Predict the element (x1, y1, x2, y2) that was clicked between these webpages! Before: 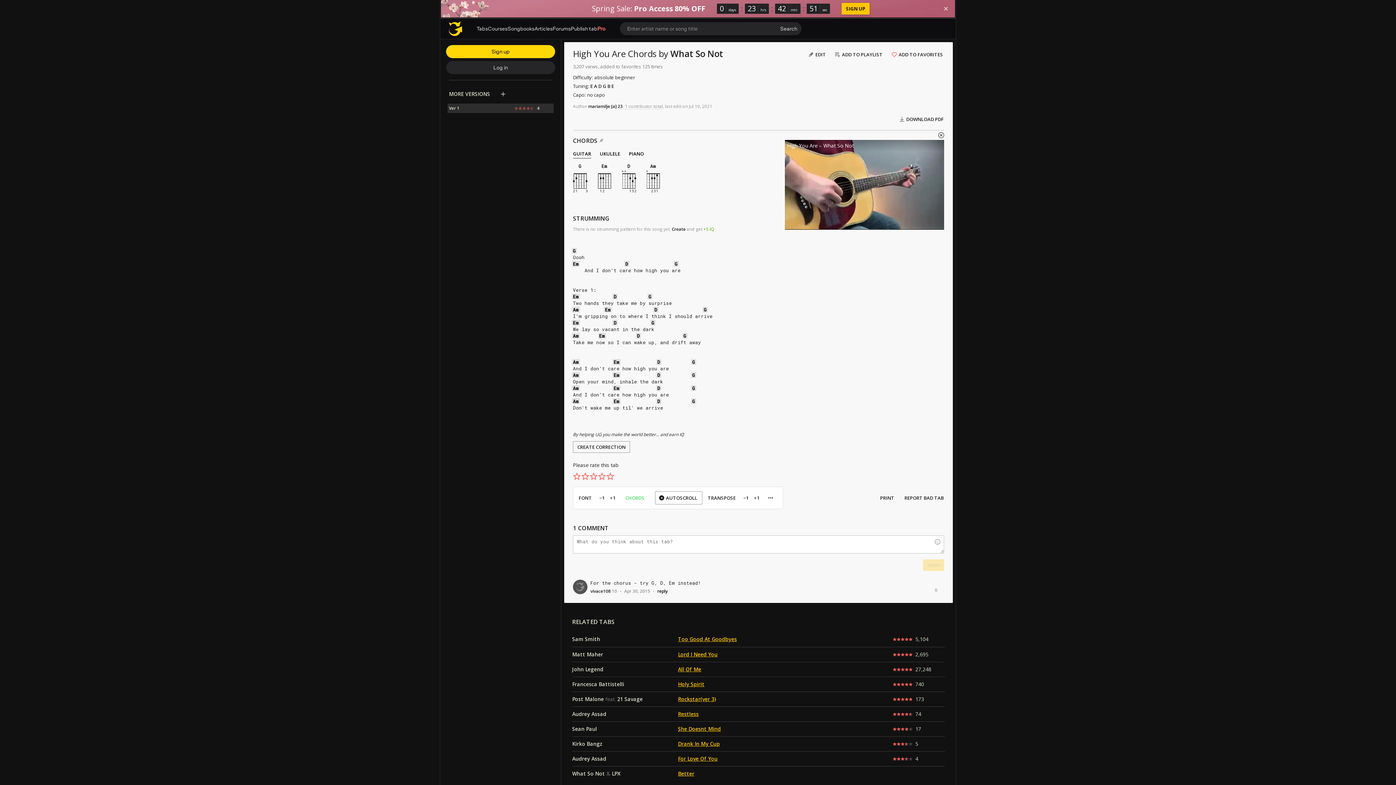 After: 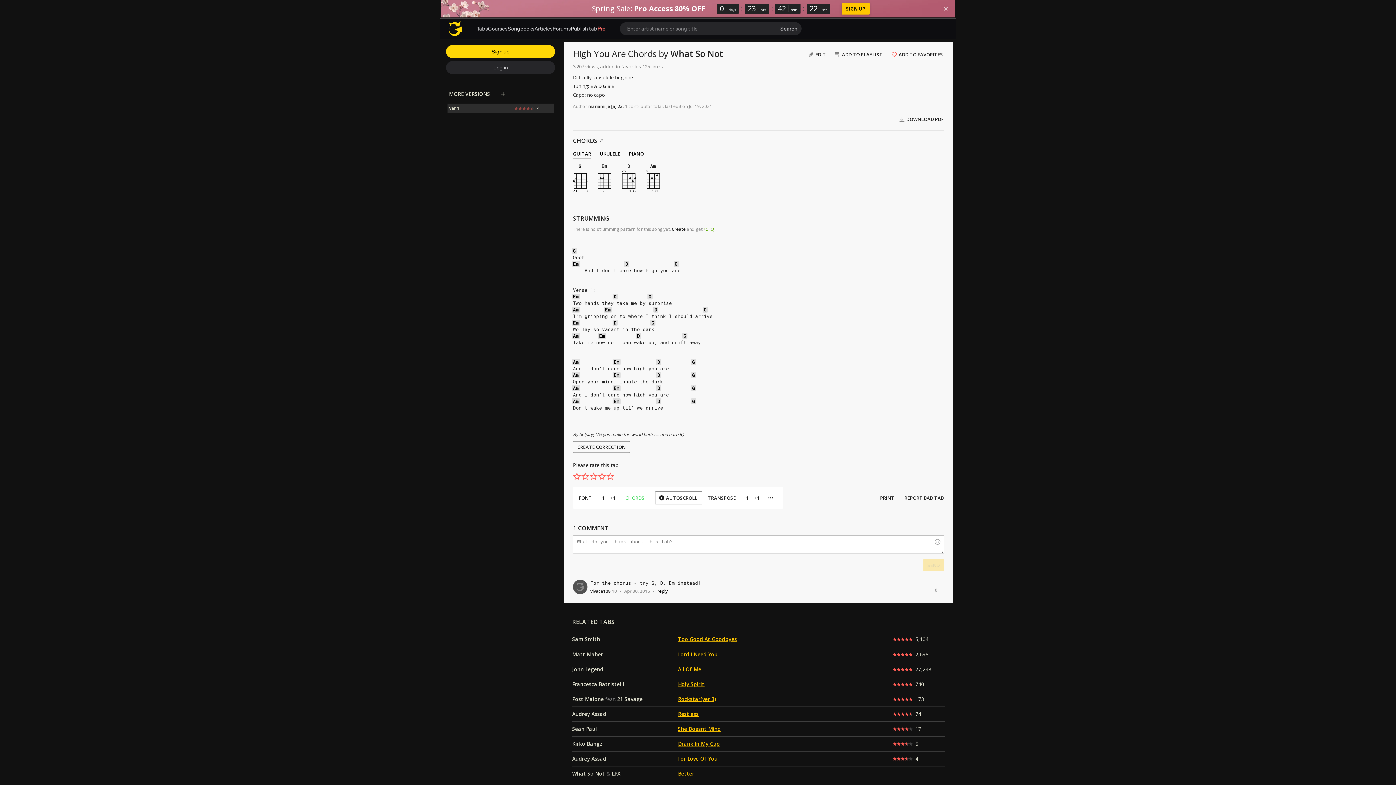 Action: bbox: (449, 105, 472, 111) label: Ver 1